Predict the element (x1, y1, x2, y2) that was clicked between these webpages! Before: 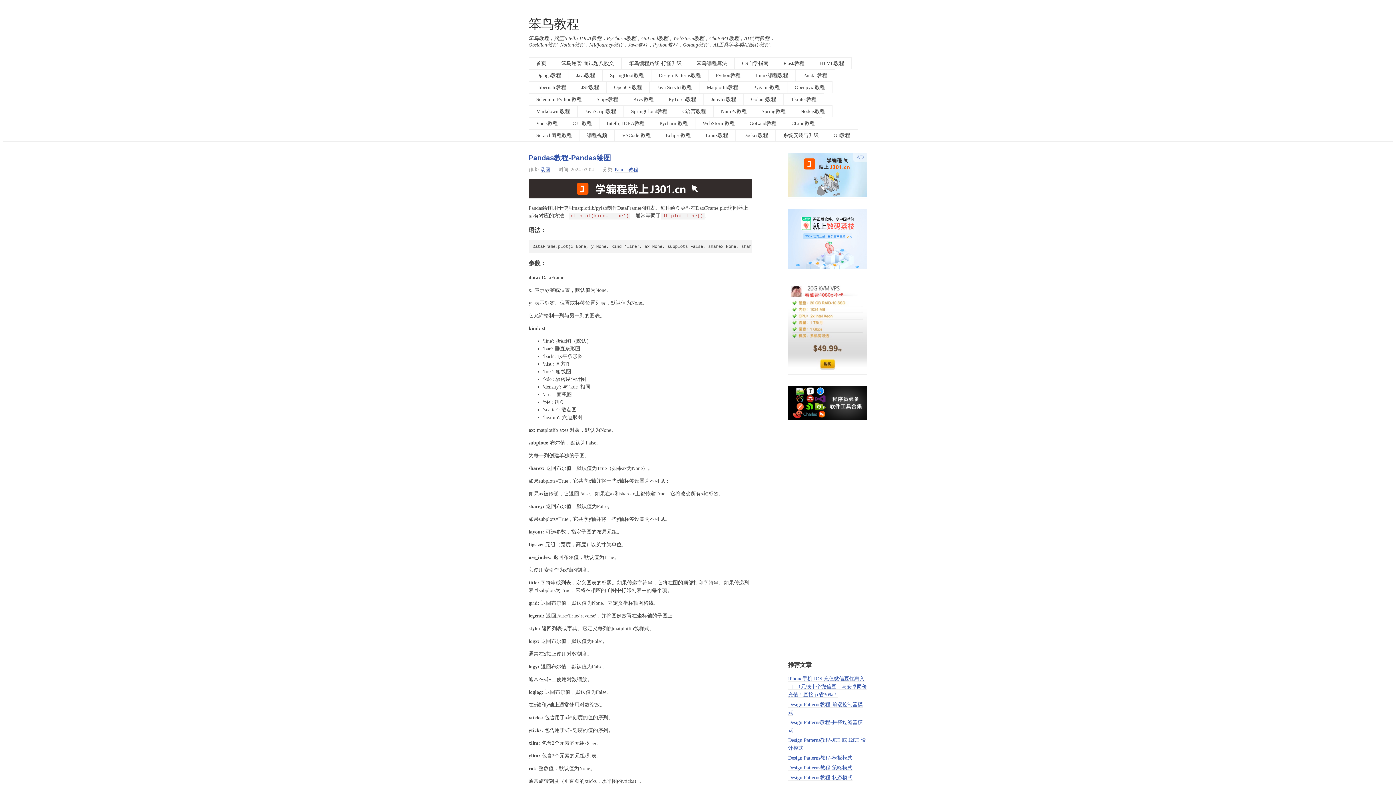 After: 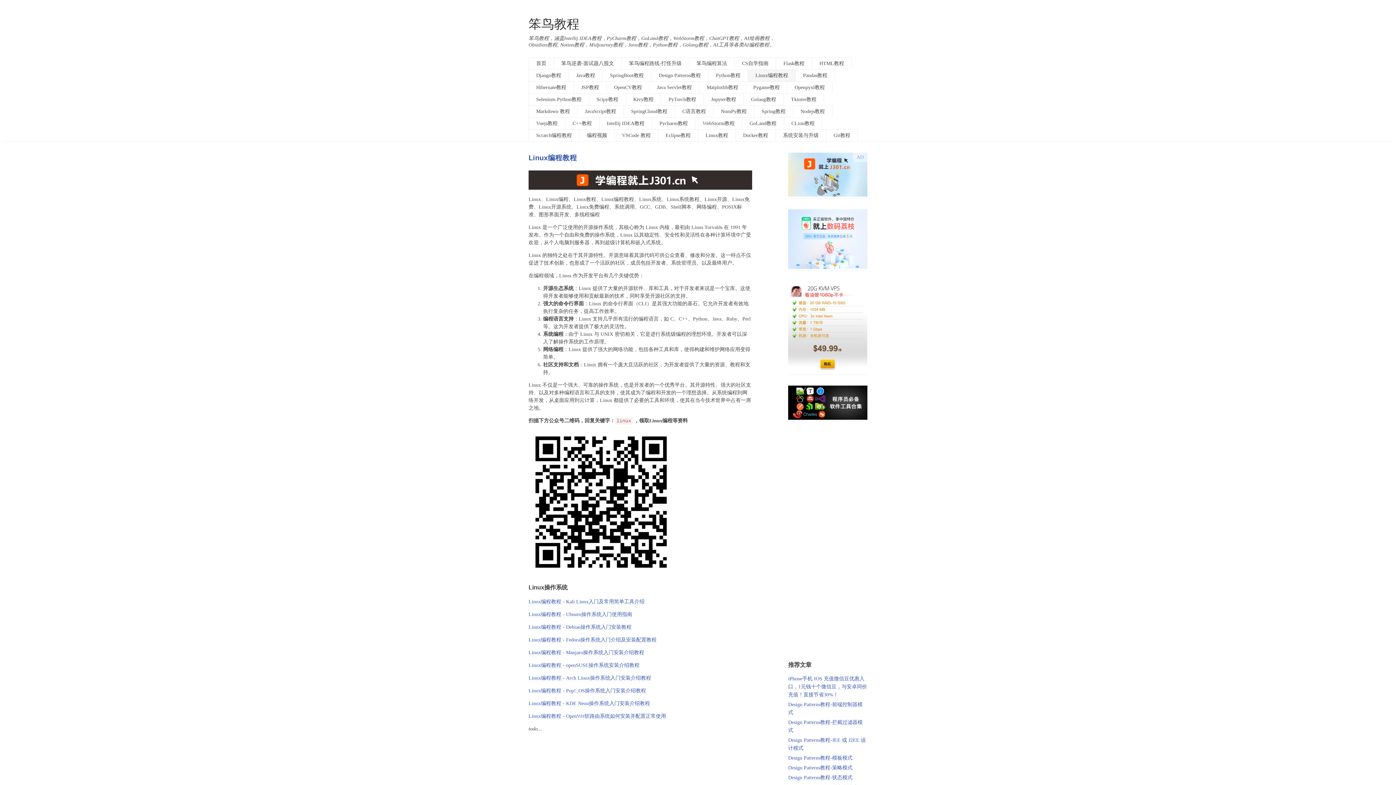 Action: bbox: (748, 69, 796, 81) label: Linux编程教程